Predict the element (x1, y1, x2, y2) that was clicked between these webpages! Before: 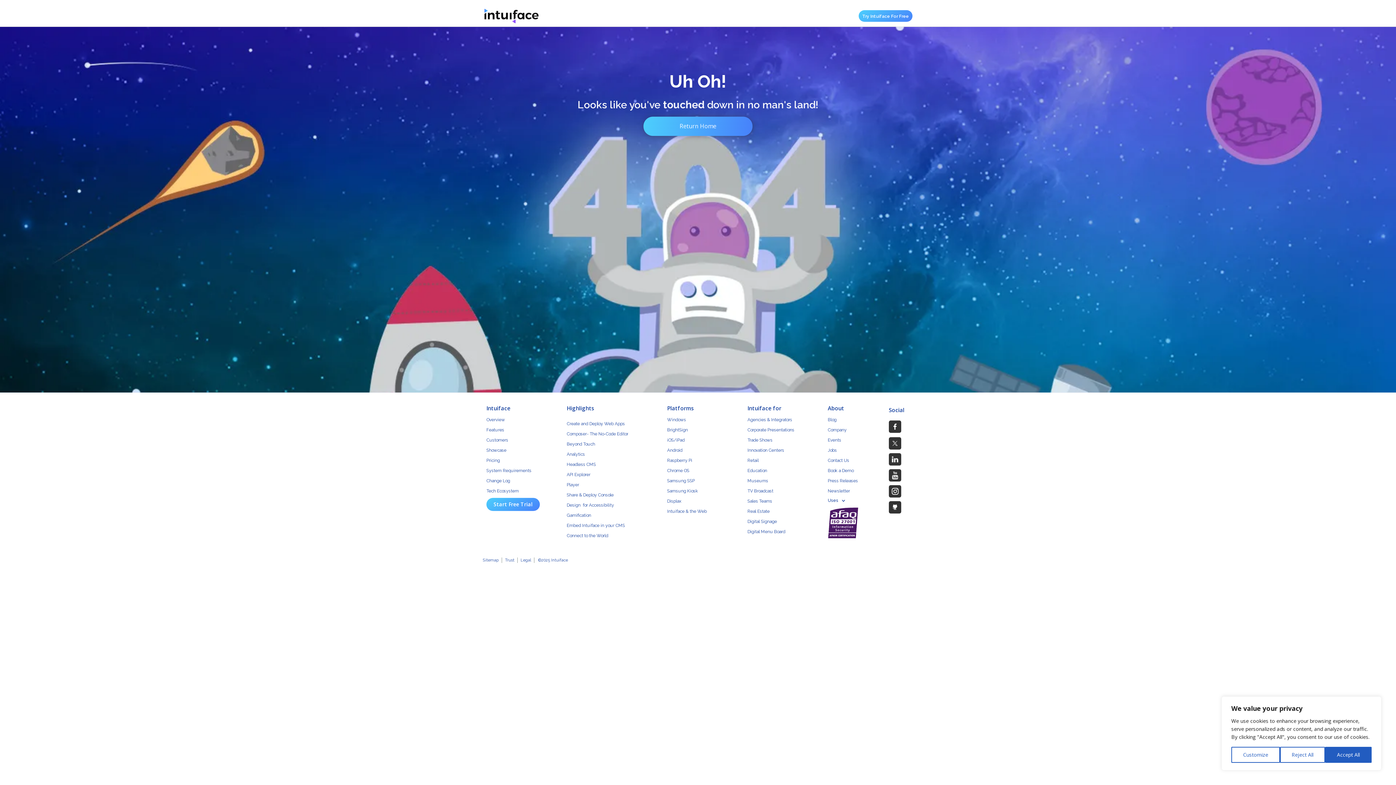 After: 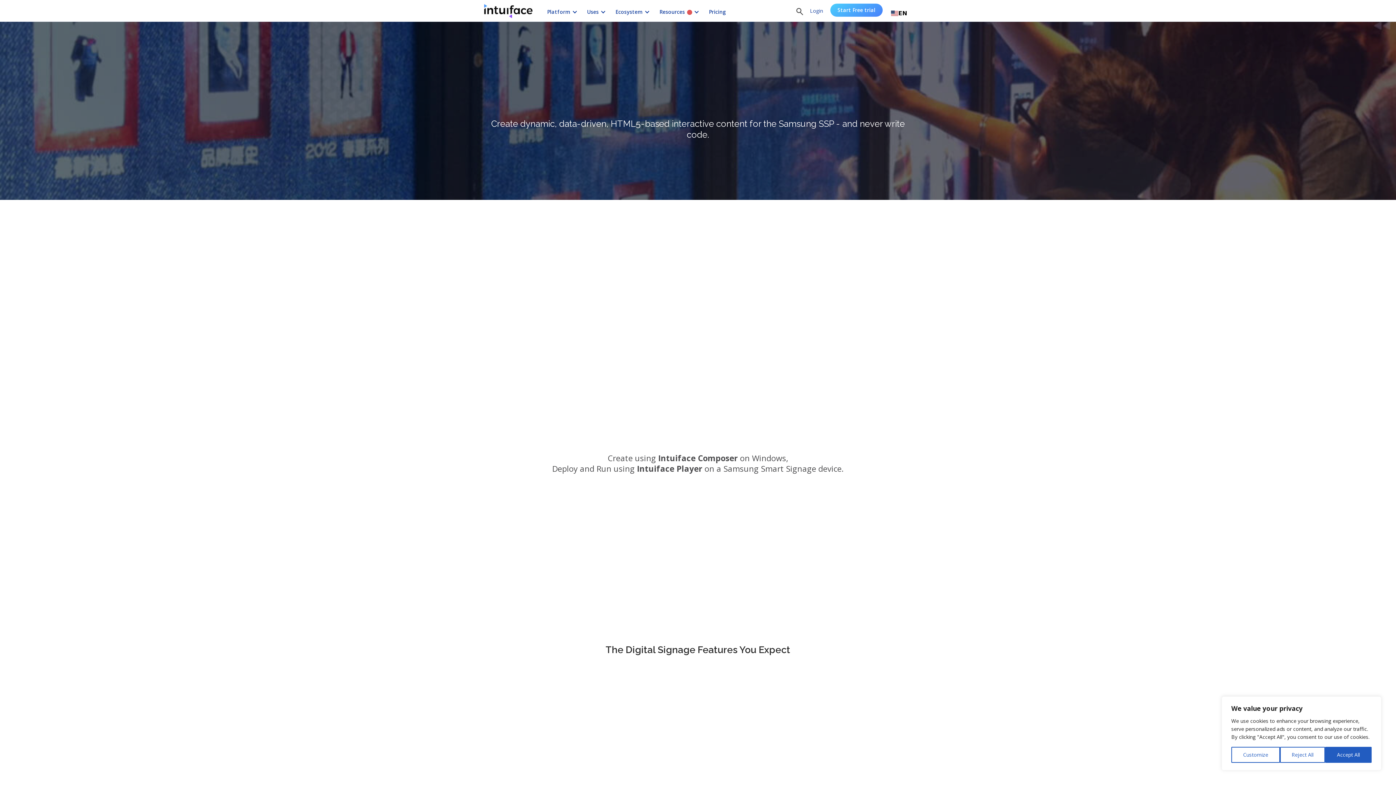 Action: label: Samsung SSP bbox: (667, 478, 694, 484)